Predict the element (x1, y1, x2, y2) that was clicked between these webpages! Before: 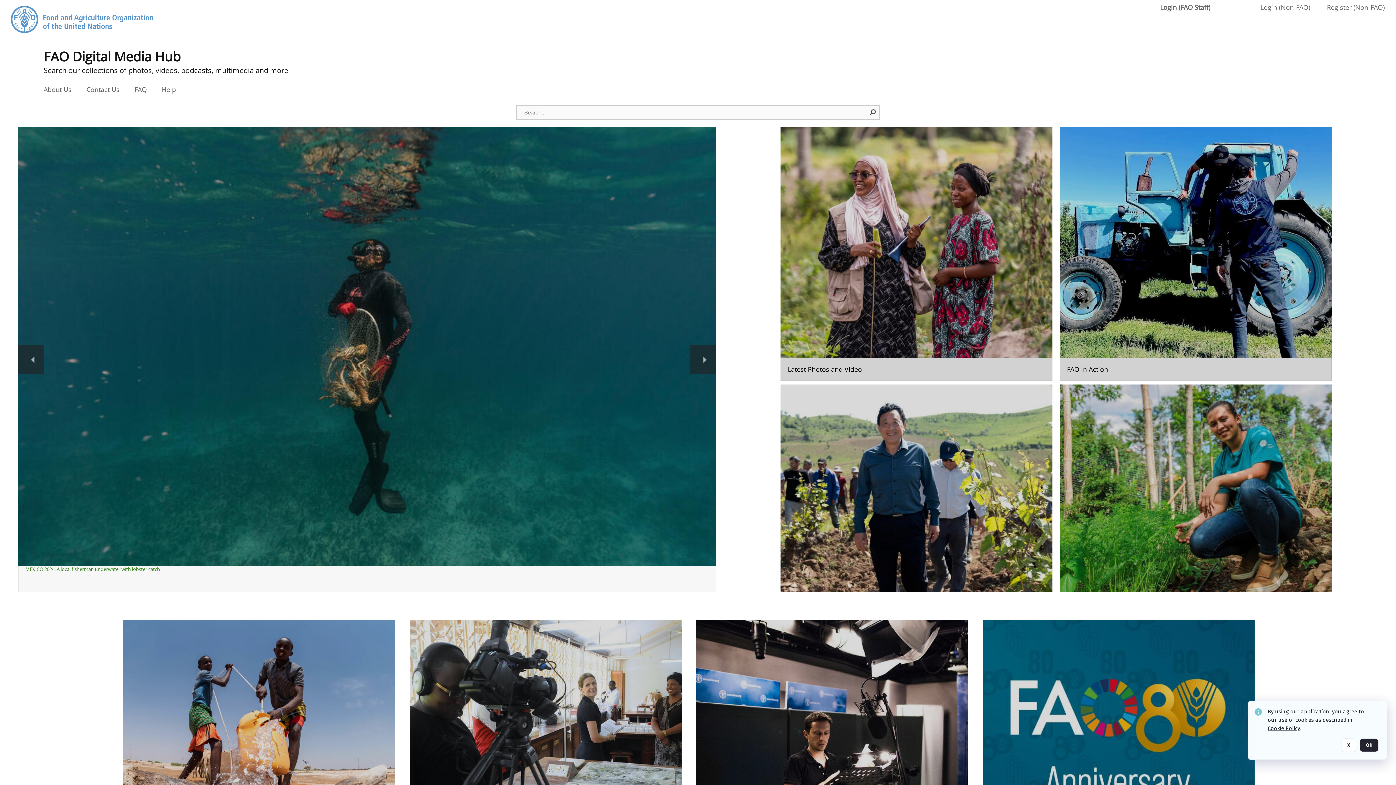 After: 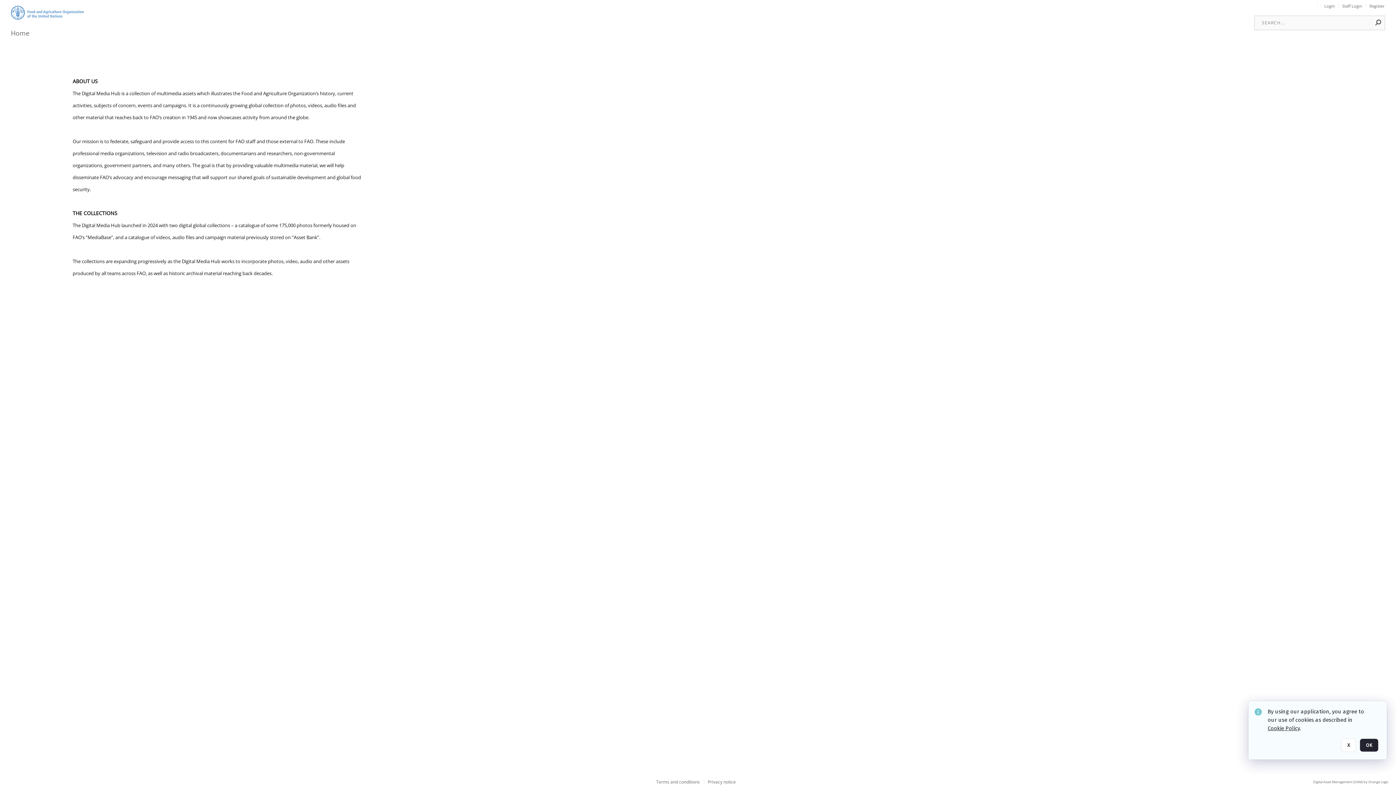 Action: bbox: (43, 85, 72, 93) label: About Us